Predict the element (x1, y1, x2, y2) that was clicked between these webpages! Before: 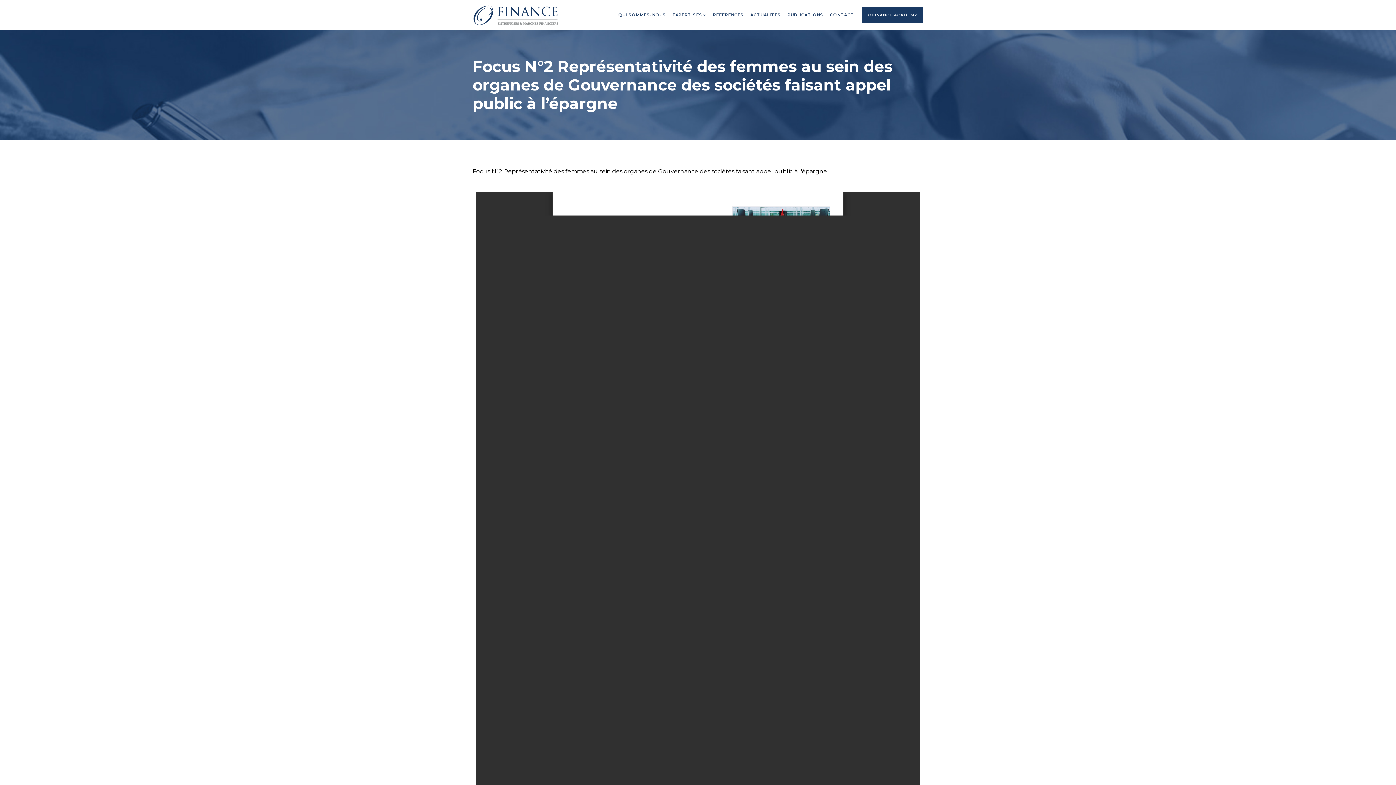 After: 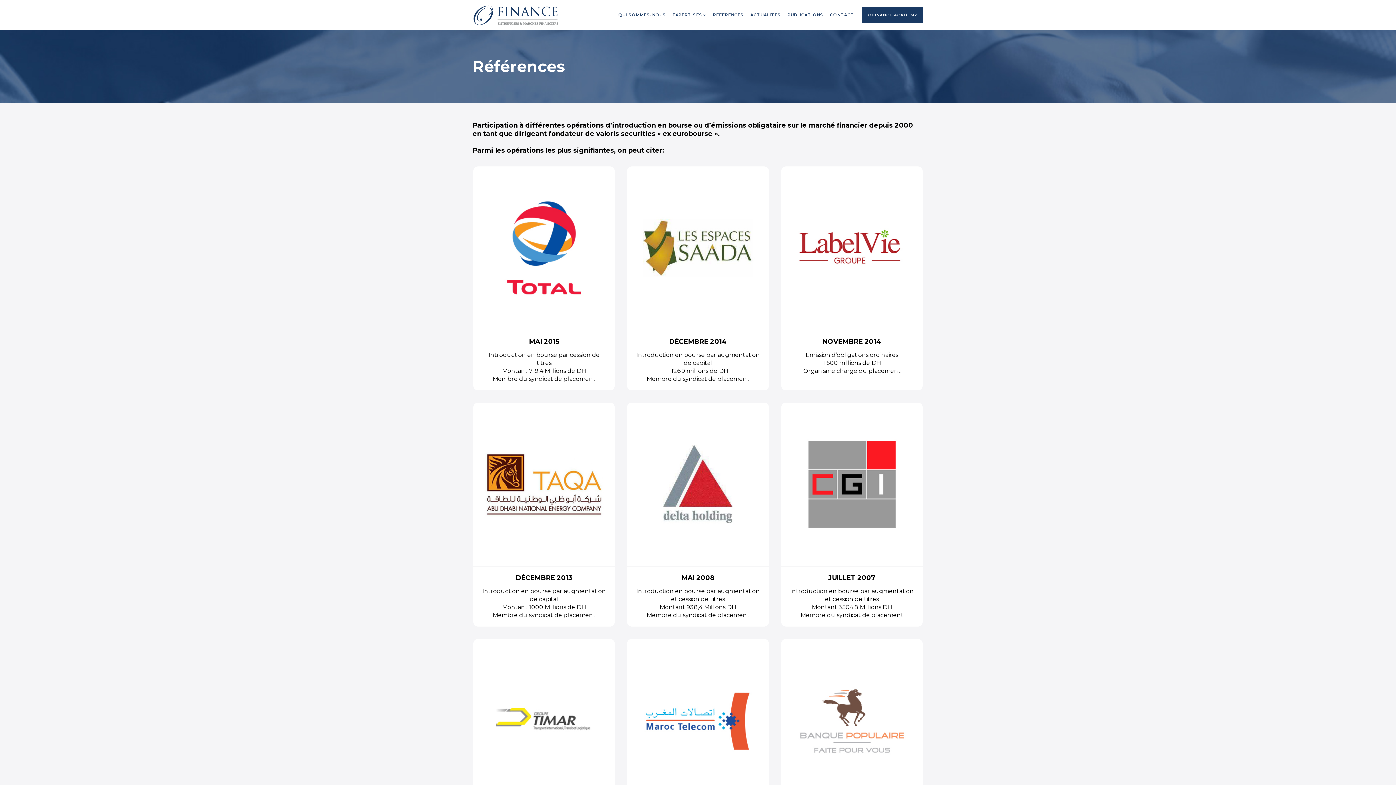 Action: label: RÉFÉRENCES bbox: (709, 9, 747, 20)